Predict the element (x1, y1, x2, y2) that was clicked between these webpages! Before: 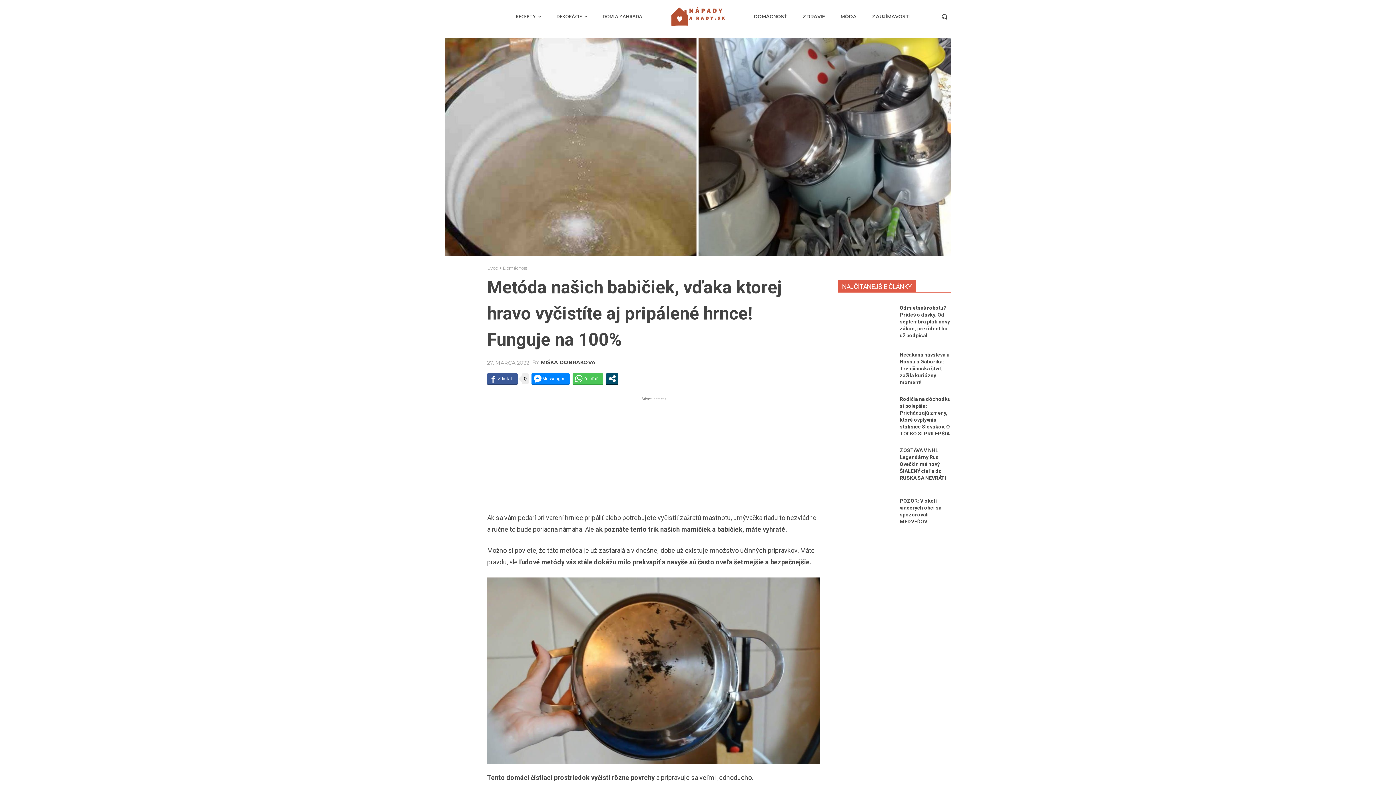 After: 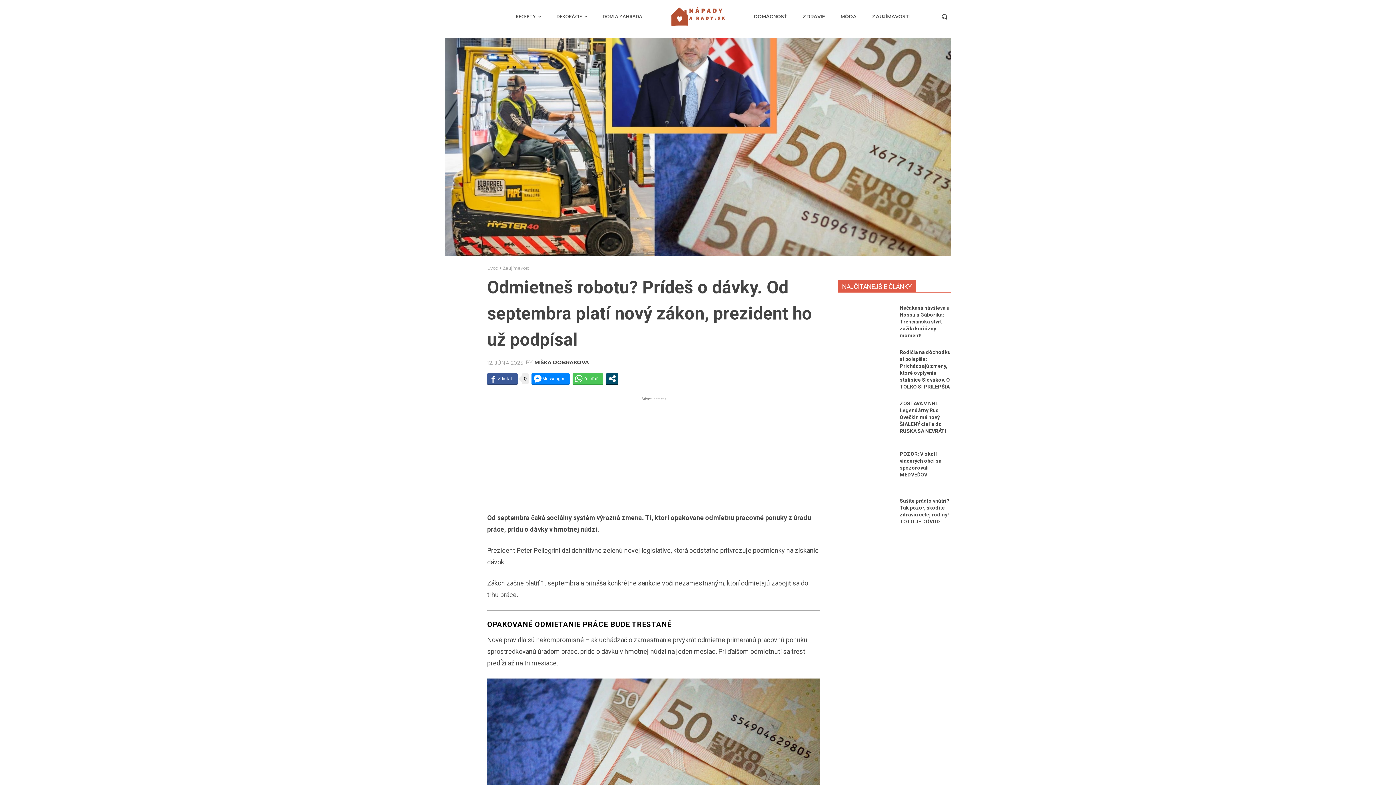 Action: bbox: (837, 302, 894, 341)